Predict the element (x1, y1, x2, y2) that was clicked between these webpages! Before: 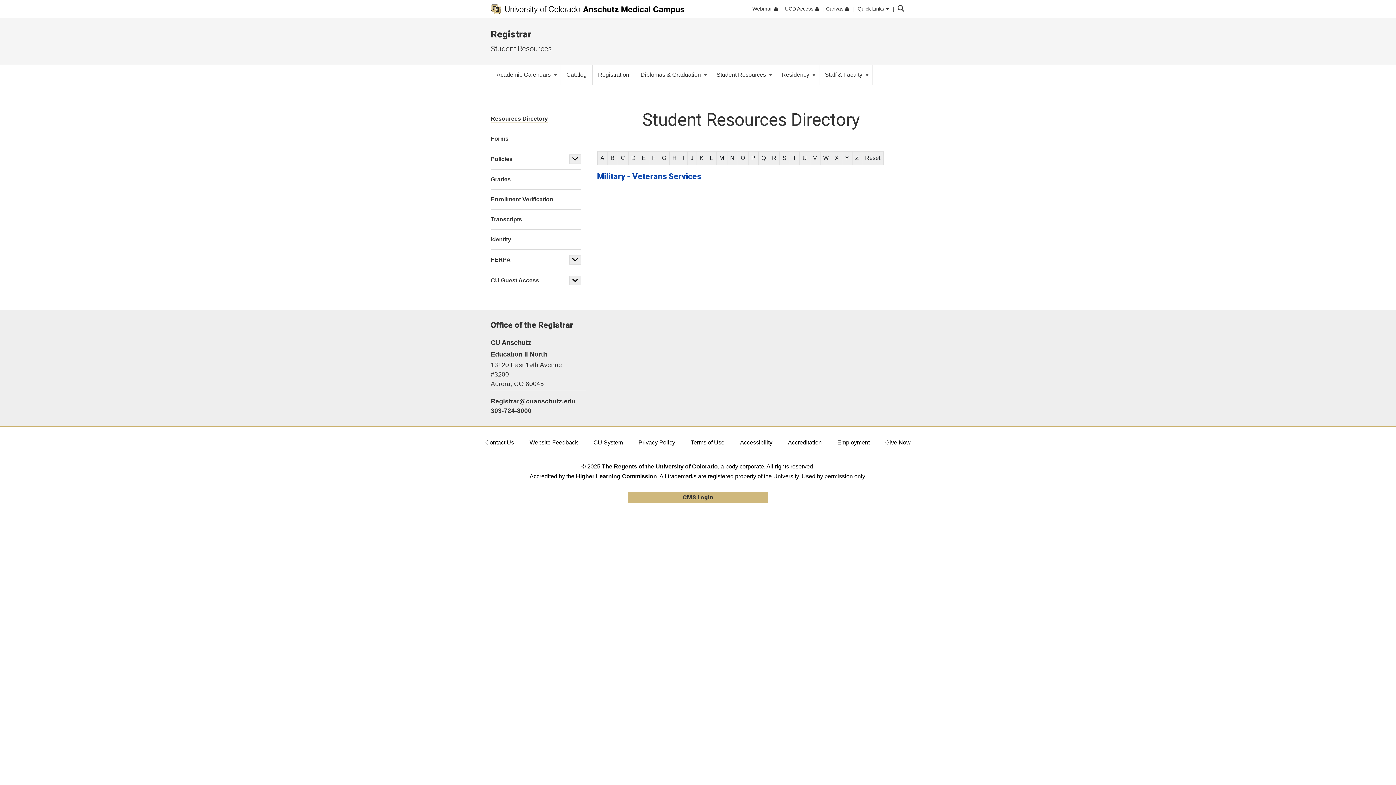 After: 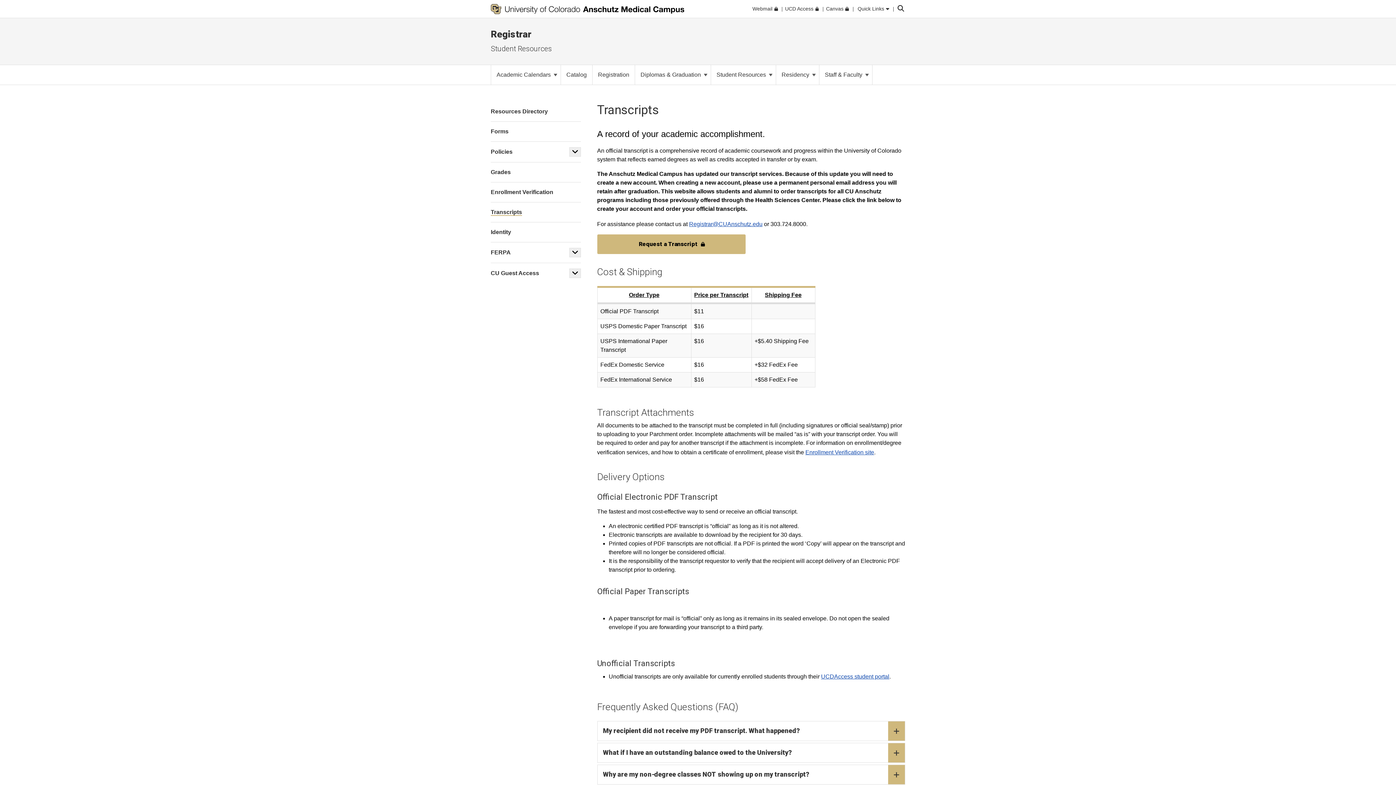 Action: bbox: (490, 216, 522, 222) label: Transcripts